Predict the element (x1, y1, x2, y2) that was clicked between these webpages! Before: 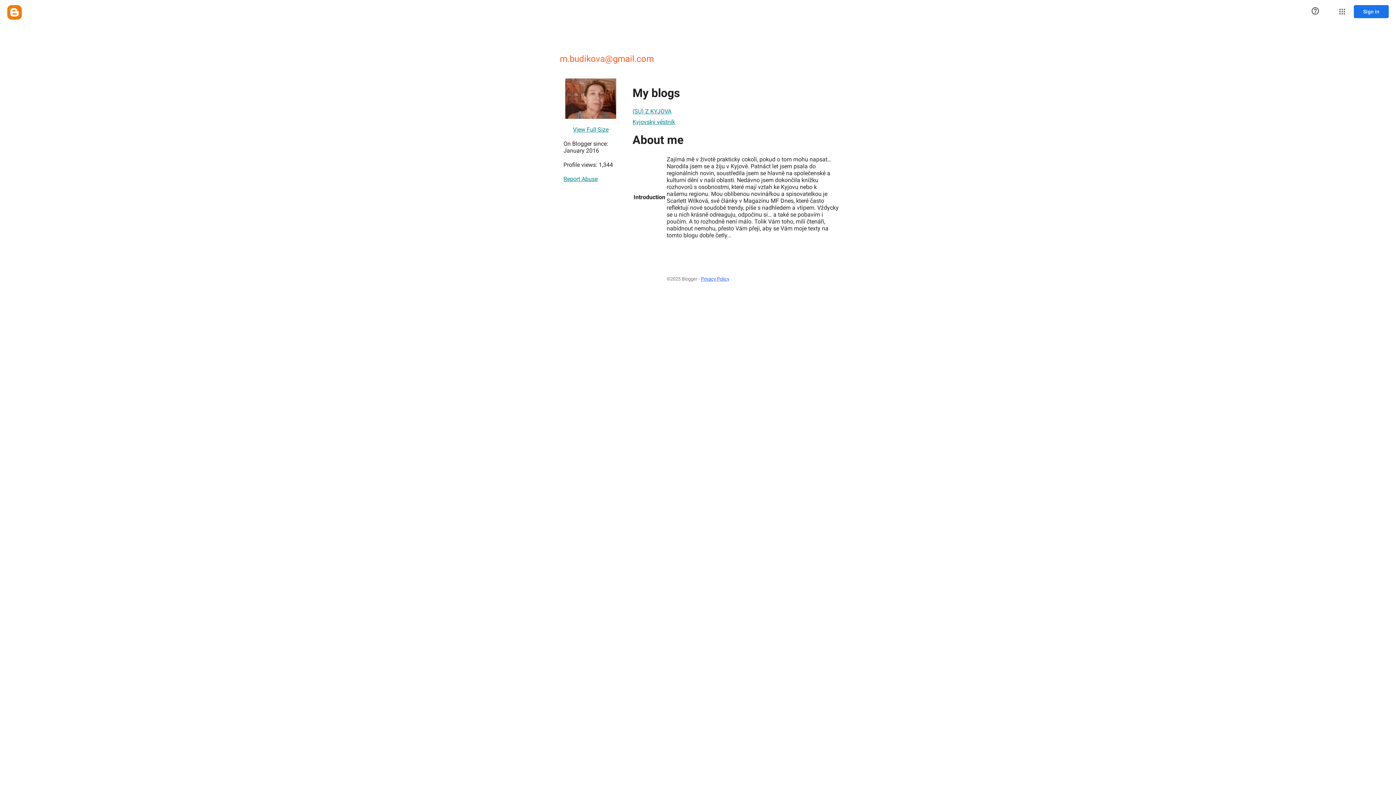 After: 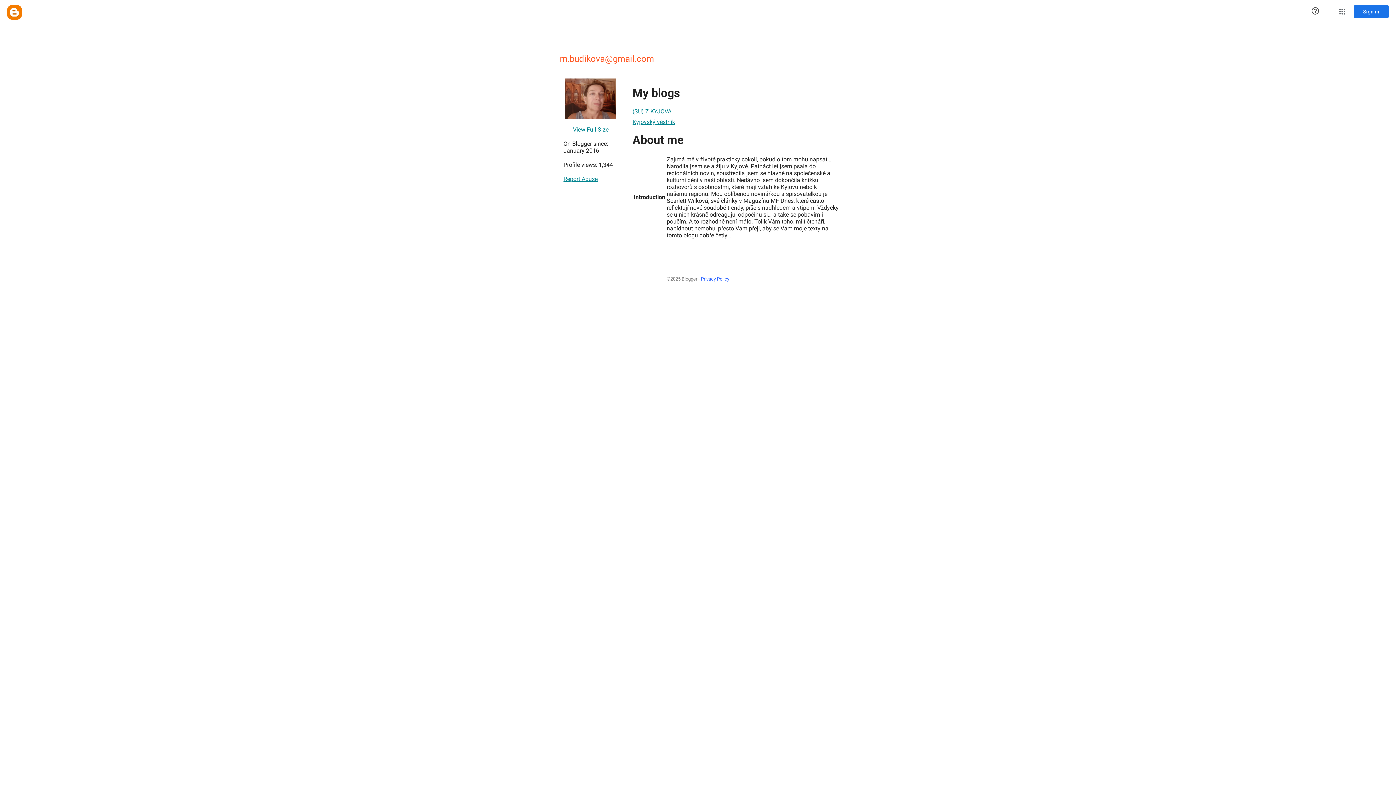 Action: bbox: (632, 104, 671, 118) label: (SU) Z KYJOVA